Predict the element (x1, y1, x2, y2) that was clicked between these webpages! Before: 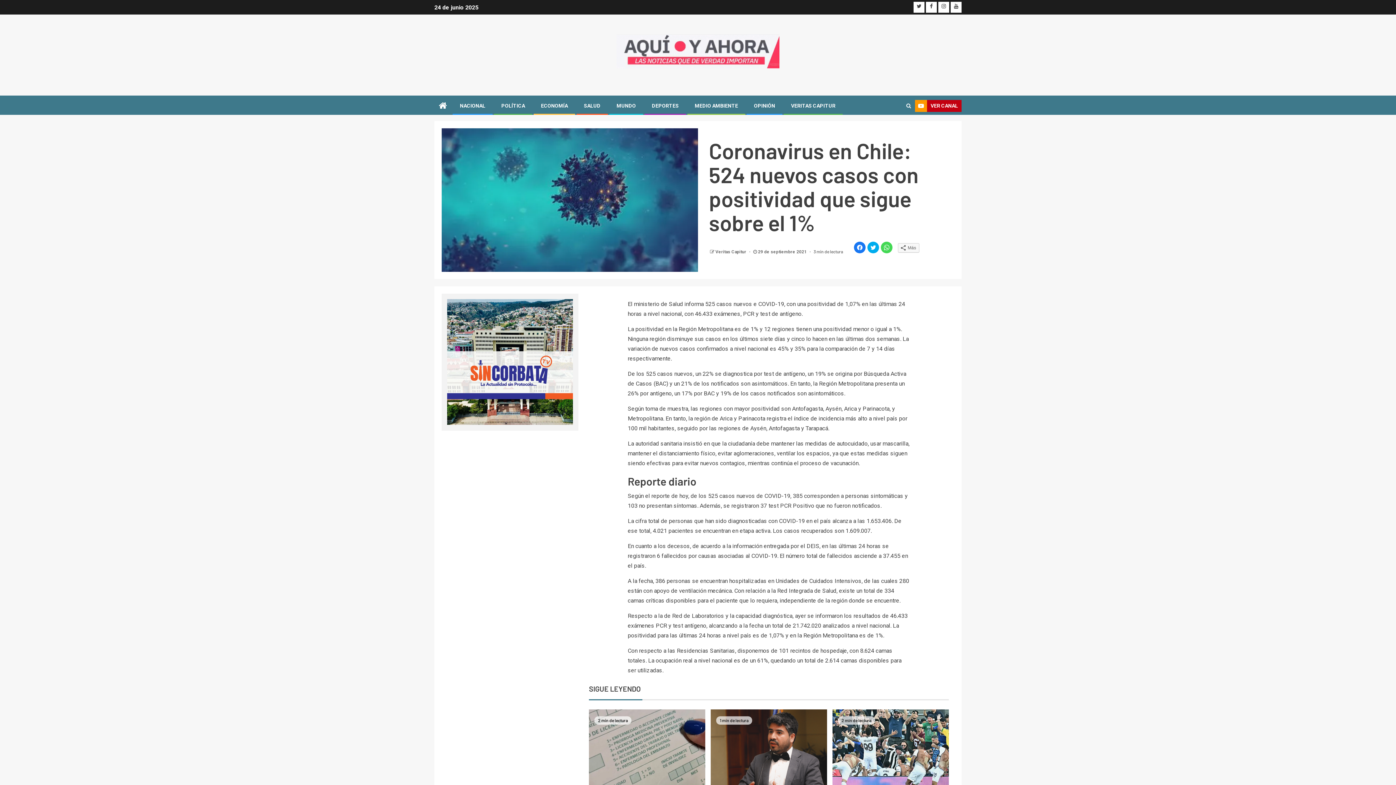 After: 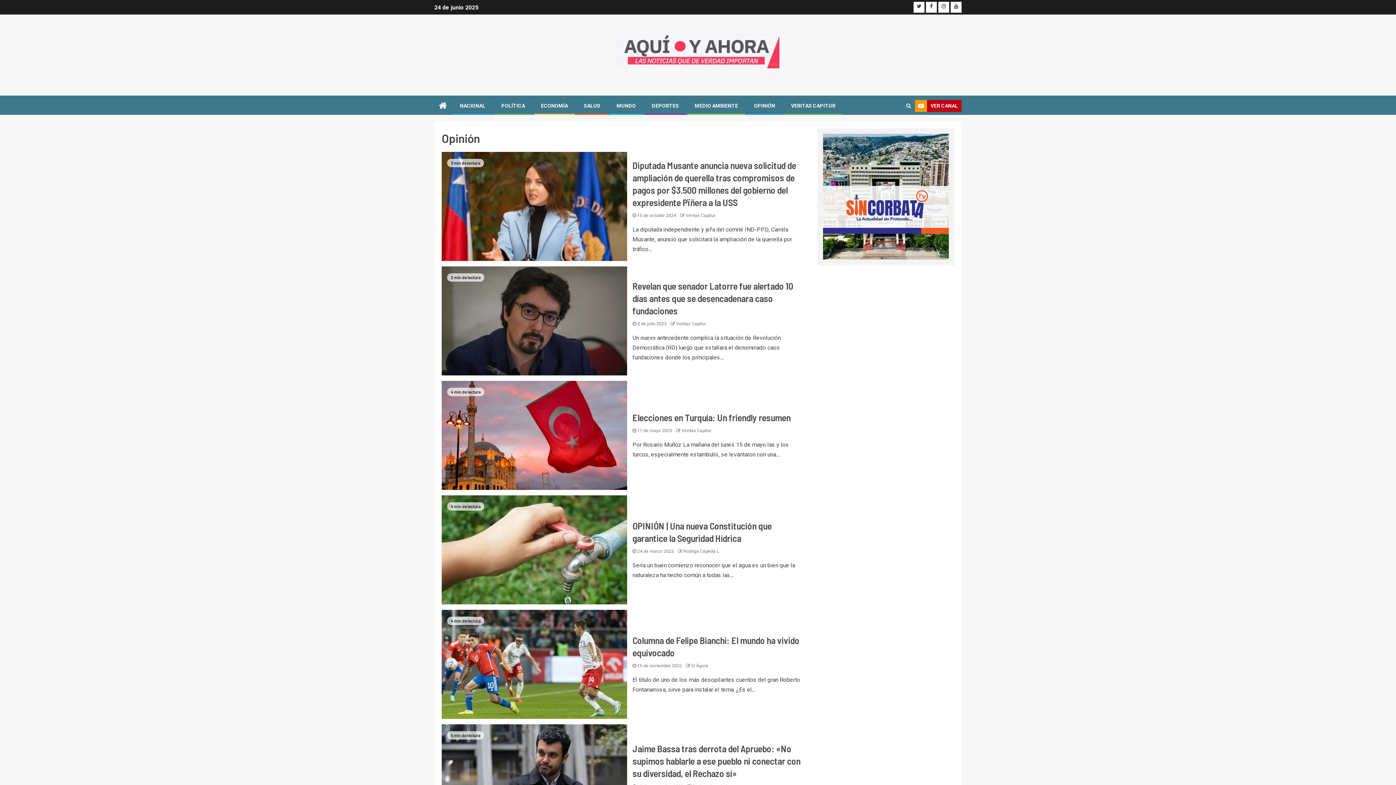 Action: bbox: (754, 102, 775, 108) label: OPINIÓN